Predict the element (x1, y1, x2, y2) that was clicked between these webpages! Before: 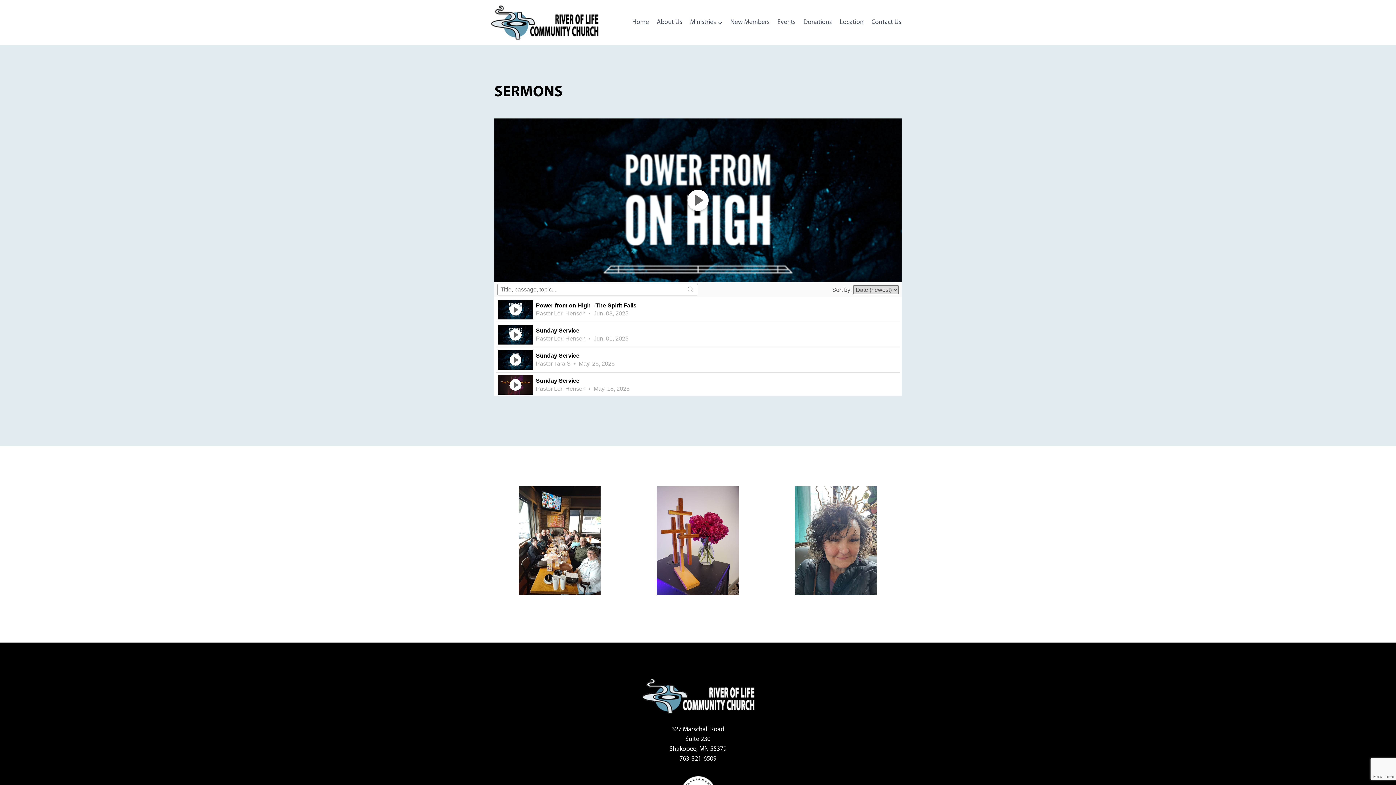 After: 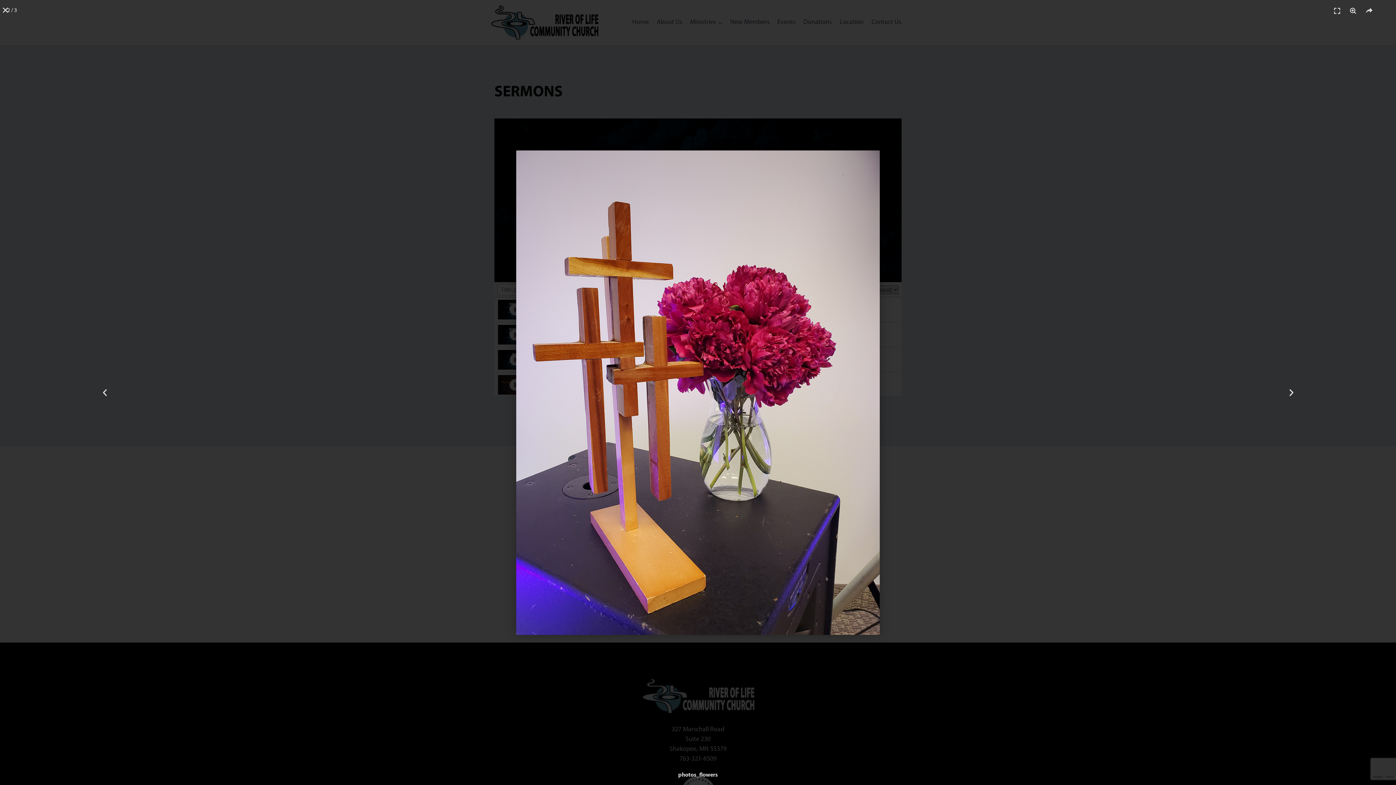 Action: bbox: (657, 486, 739, 595)